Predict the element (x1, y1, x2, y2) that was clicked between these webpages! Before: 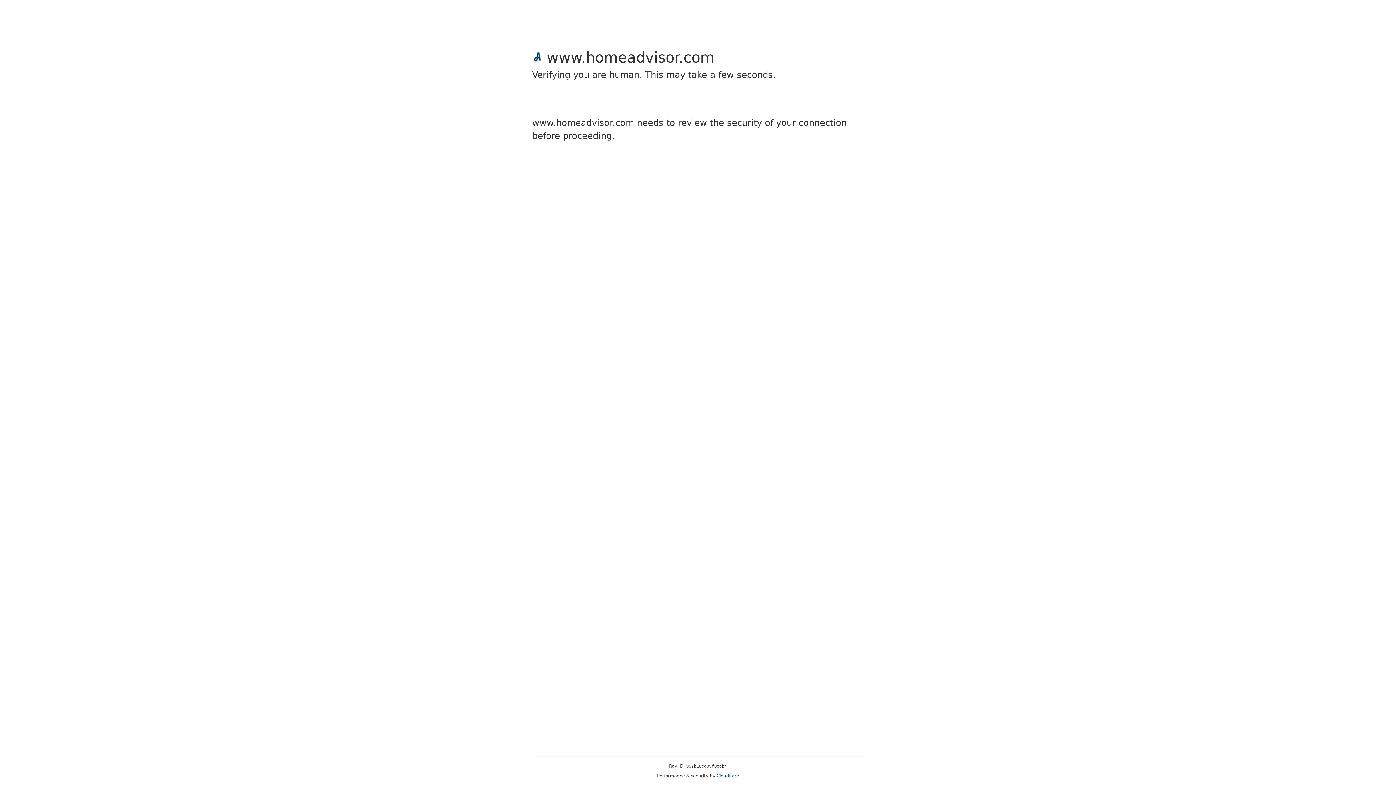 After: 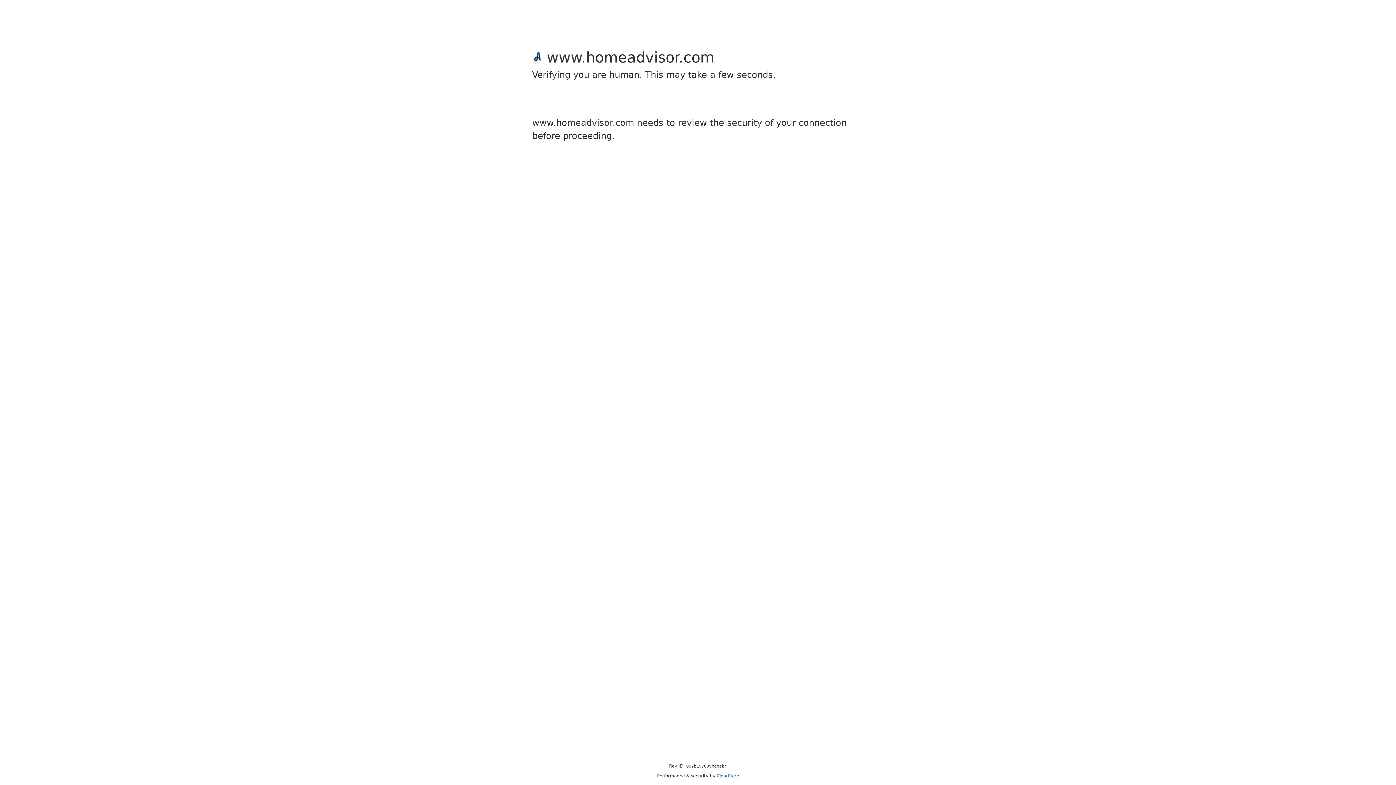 Action: bbox: (716, 773, 739, 778) label: Cloudflare